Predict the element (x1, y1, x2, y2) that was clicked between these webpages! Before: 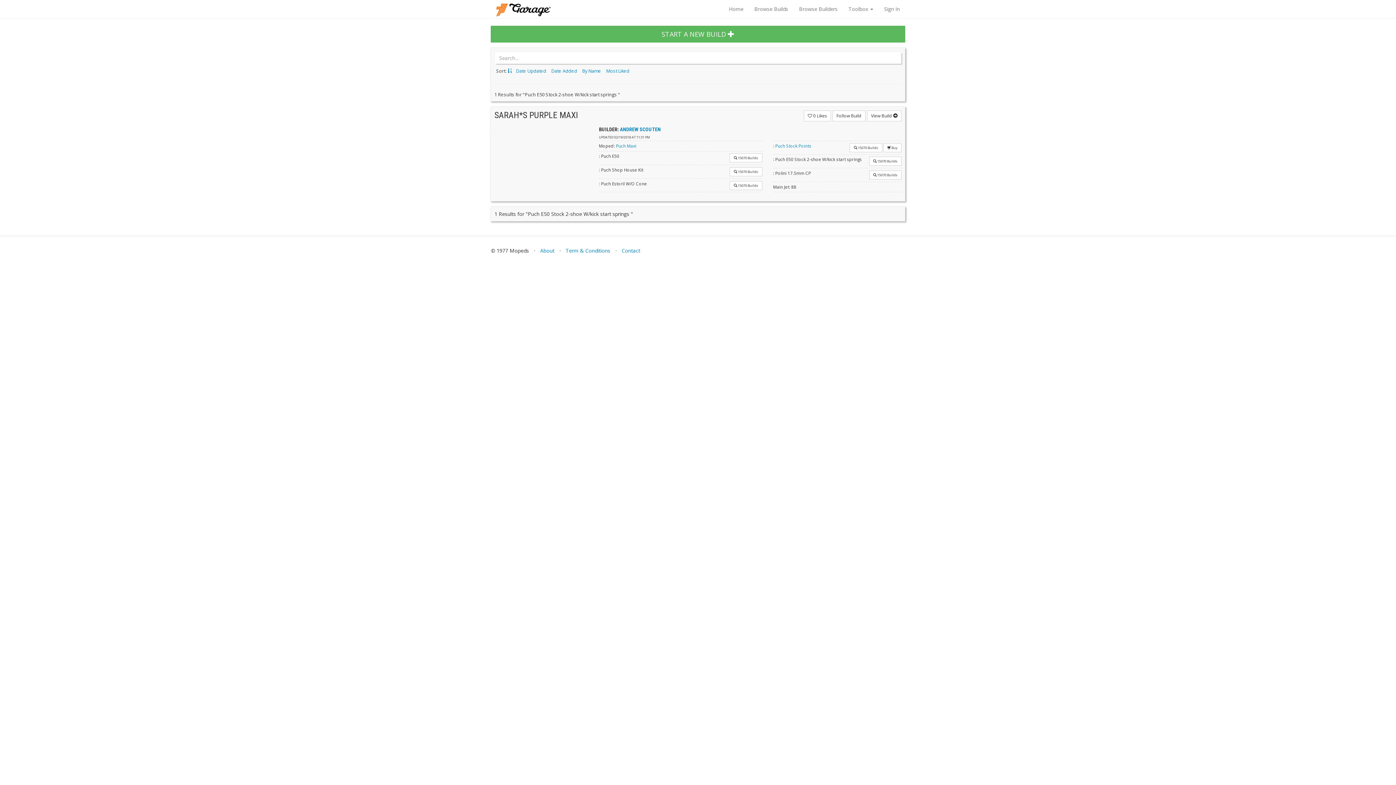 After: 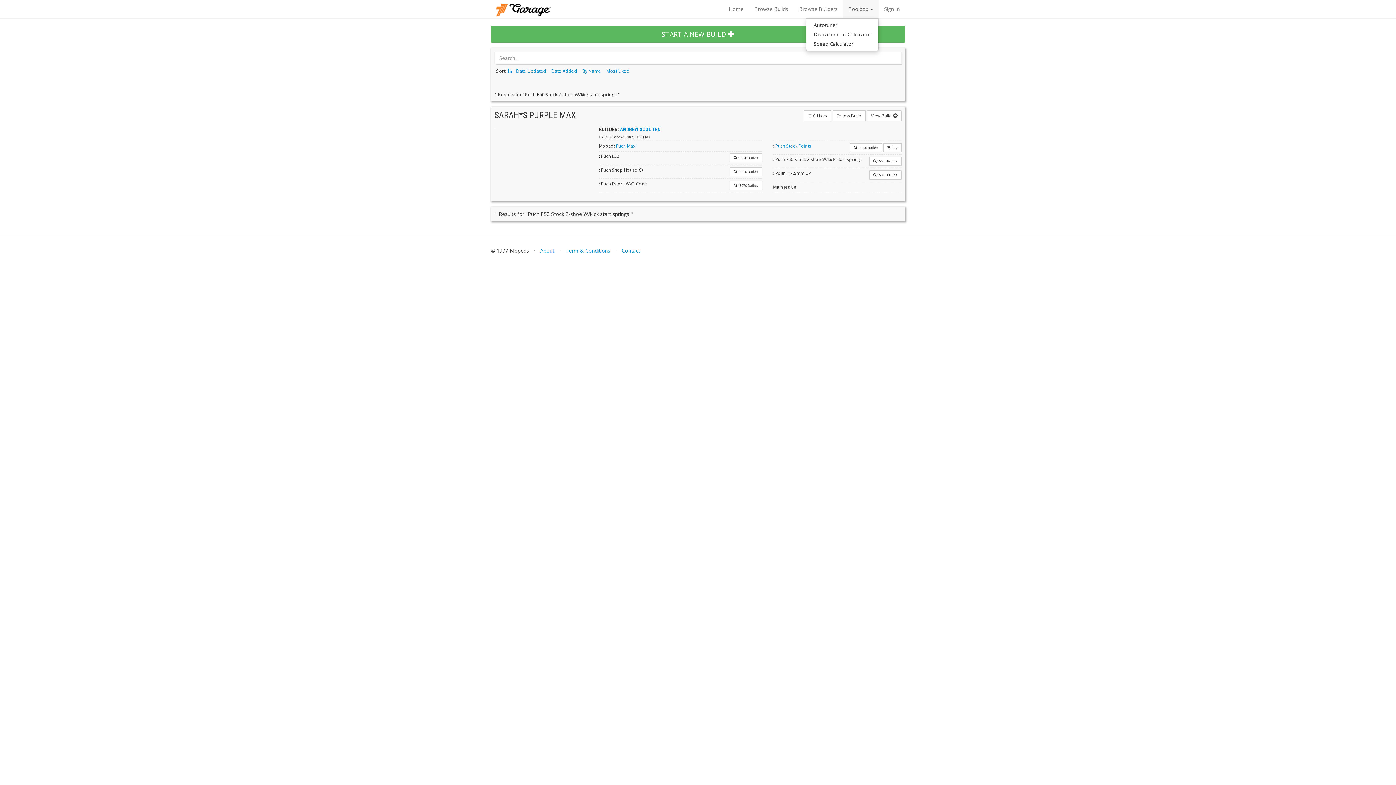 Action: bbox: (843, 0, 878, 18) label: Toolbox 